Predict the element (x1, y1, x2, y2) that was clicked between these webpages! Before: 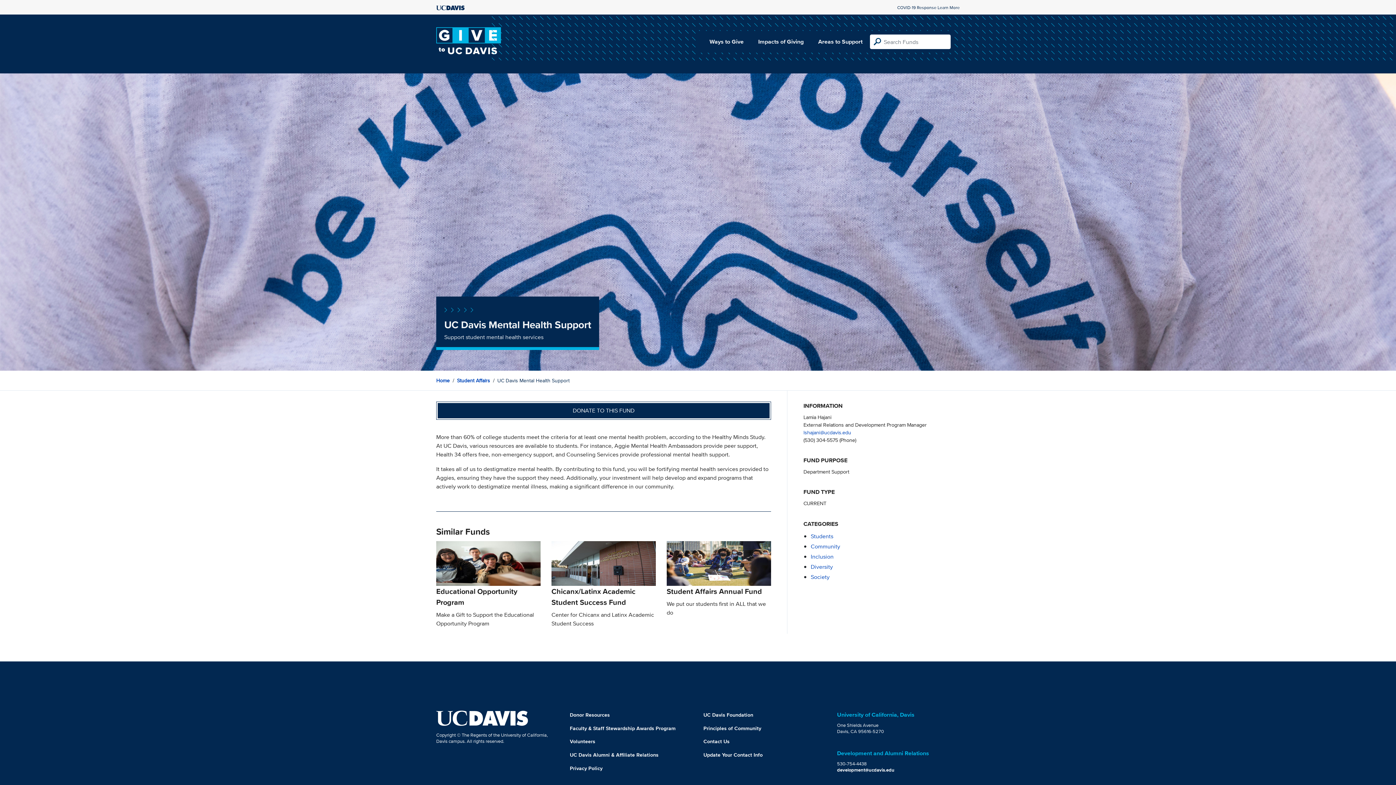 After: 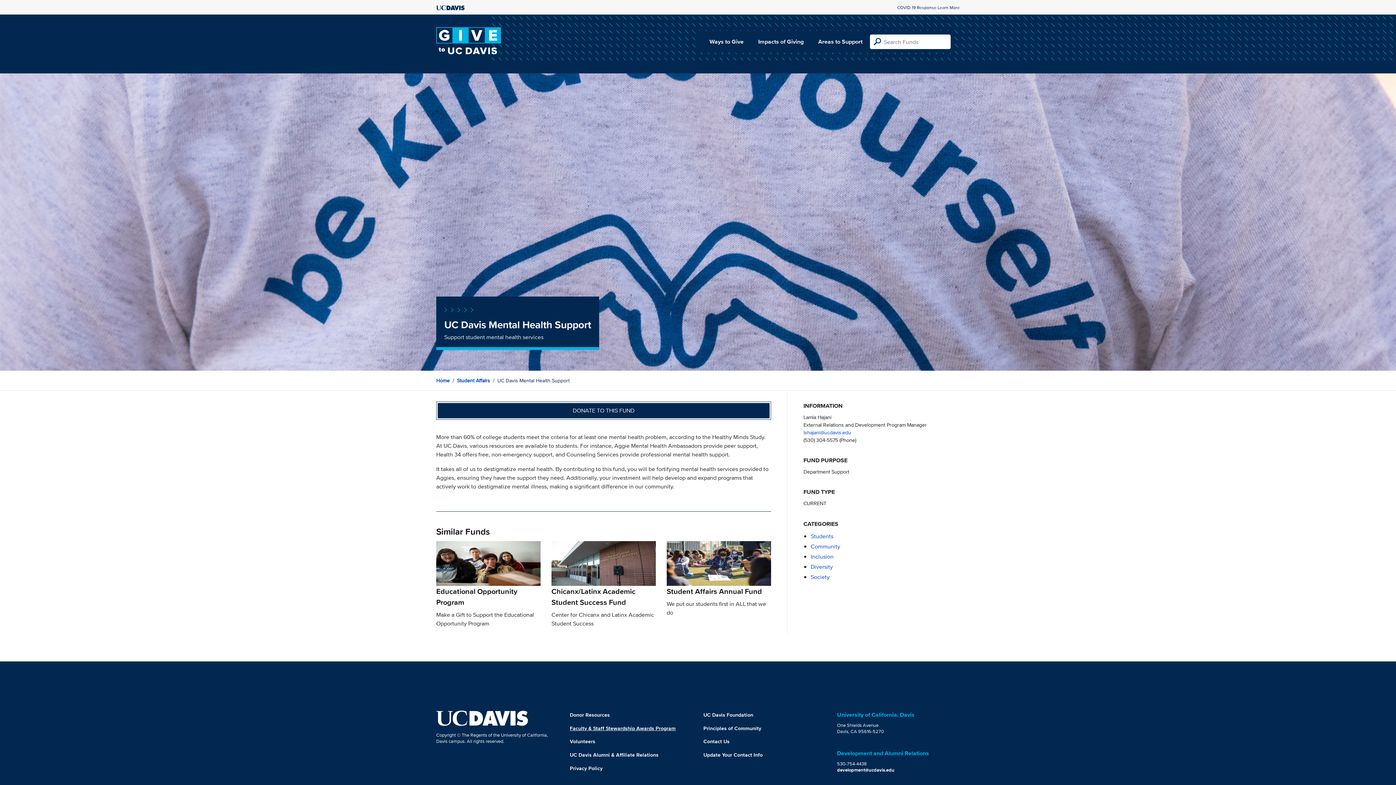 Action: label: Faculty & Staff Stewardship Awards Program bbox: (570, 724, 675, 732)